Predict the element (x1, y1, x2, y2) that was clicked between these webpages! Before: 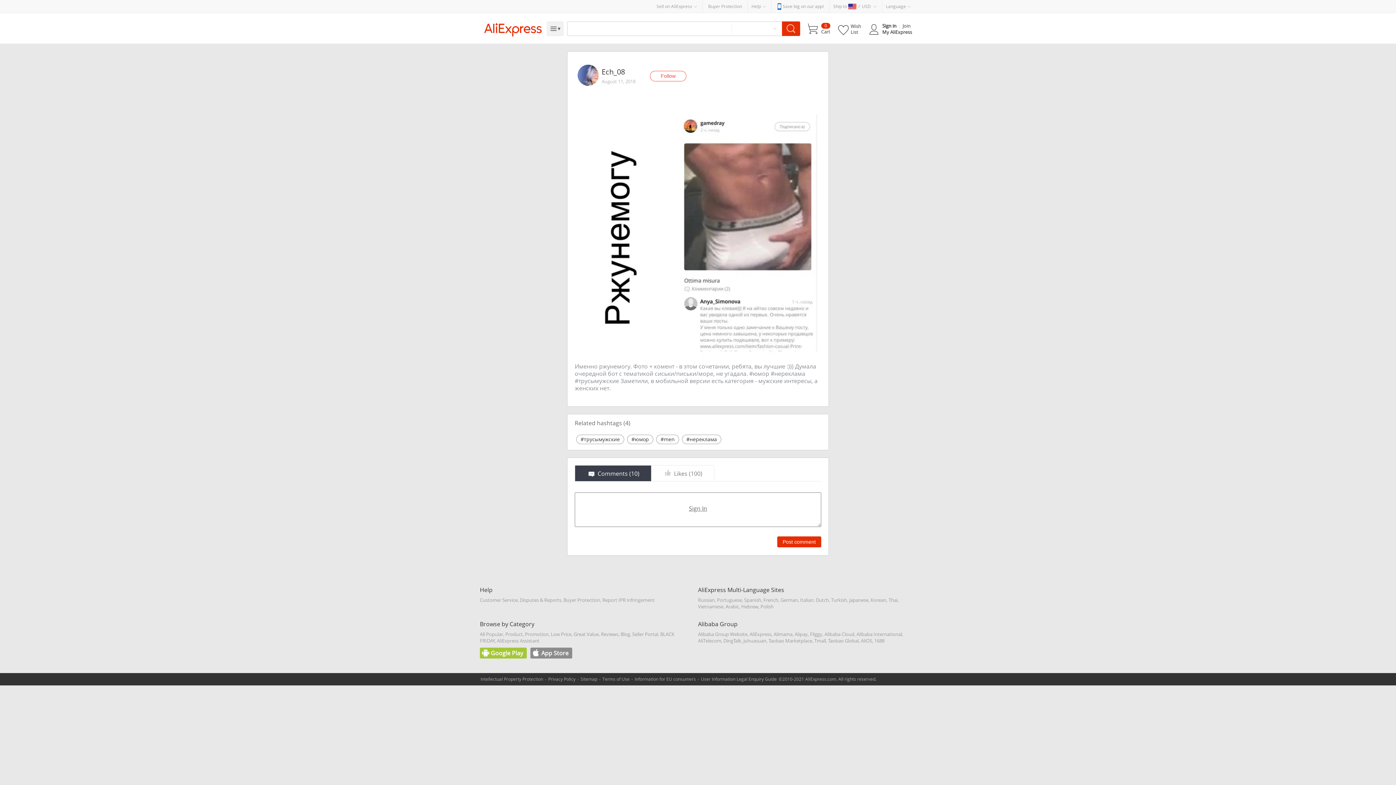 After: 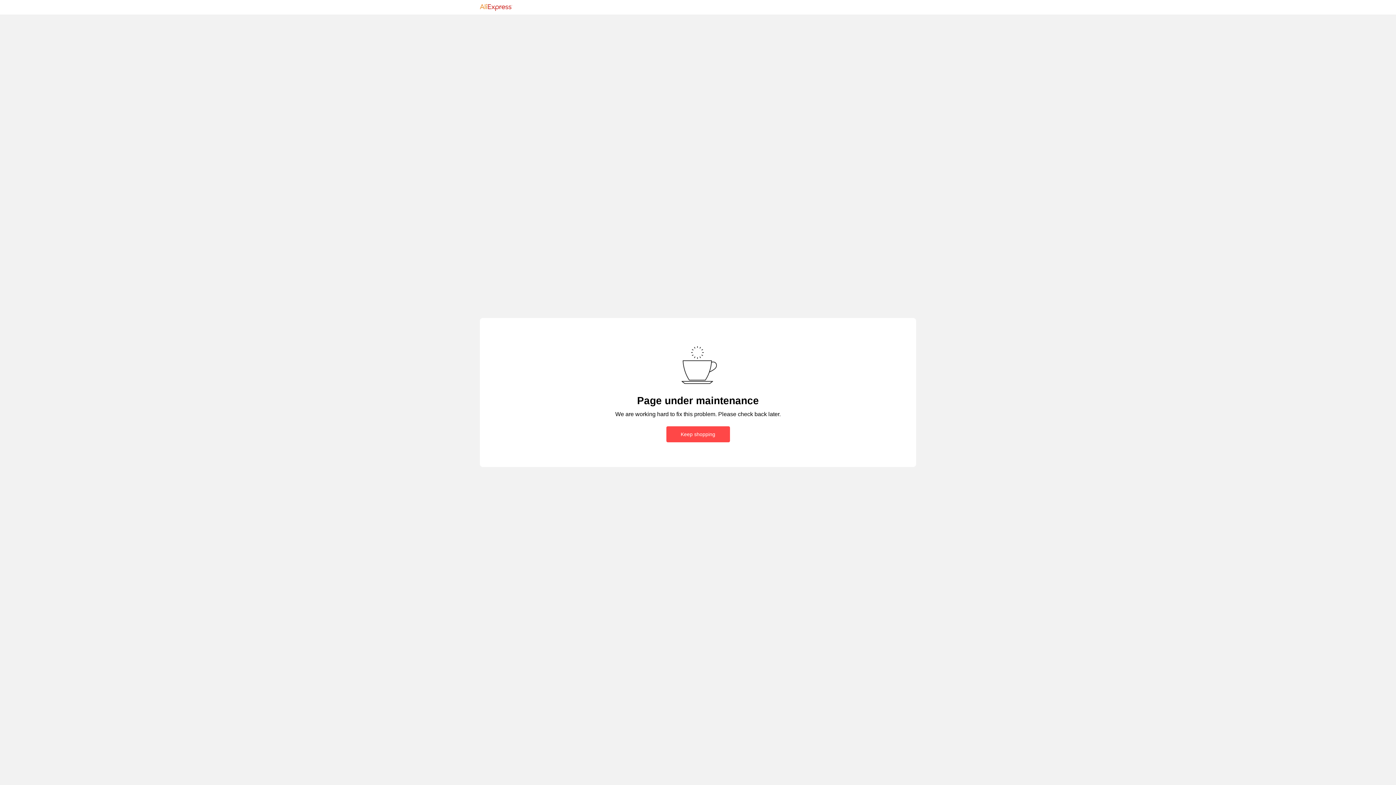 Action: label: Cart bbox: (807, 22, 830, 34)